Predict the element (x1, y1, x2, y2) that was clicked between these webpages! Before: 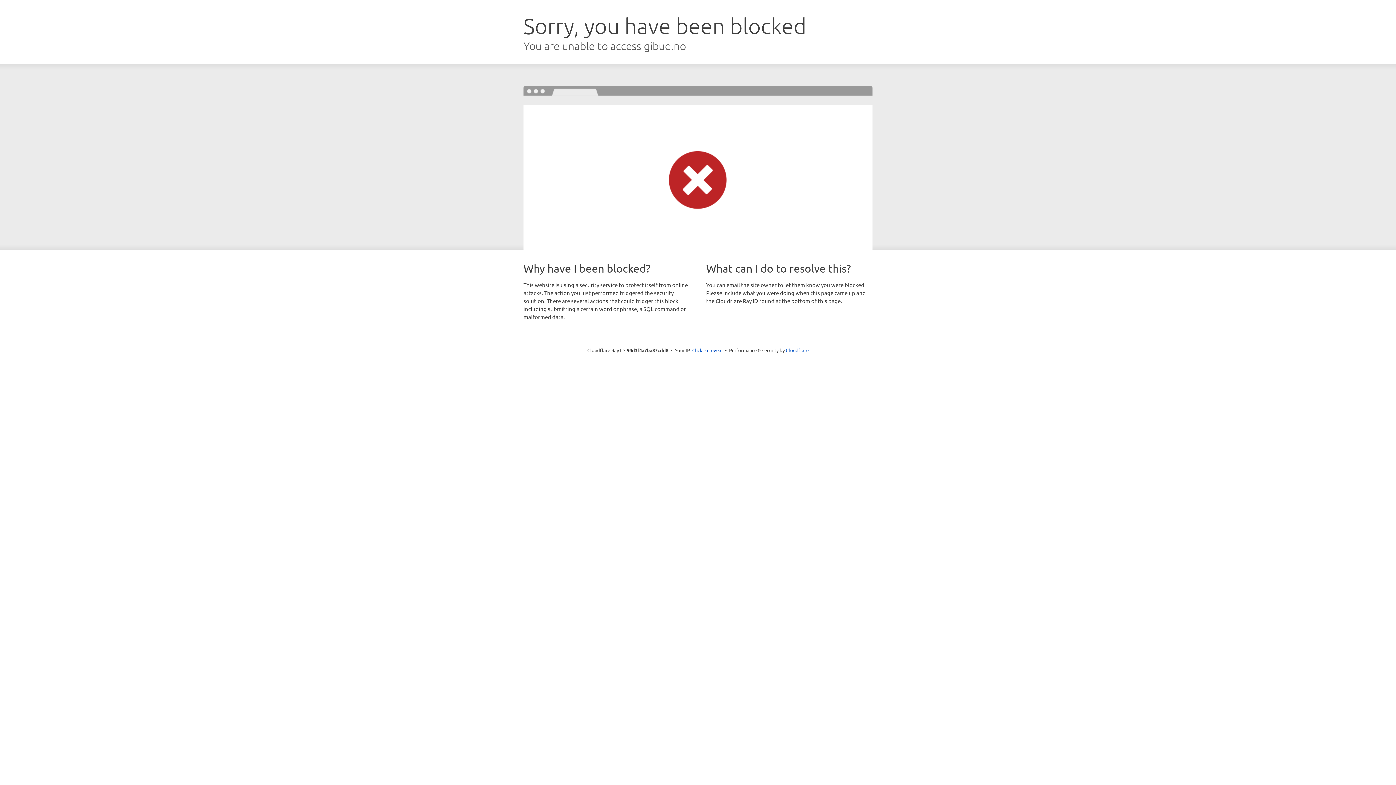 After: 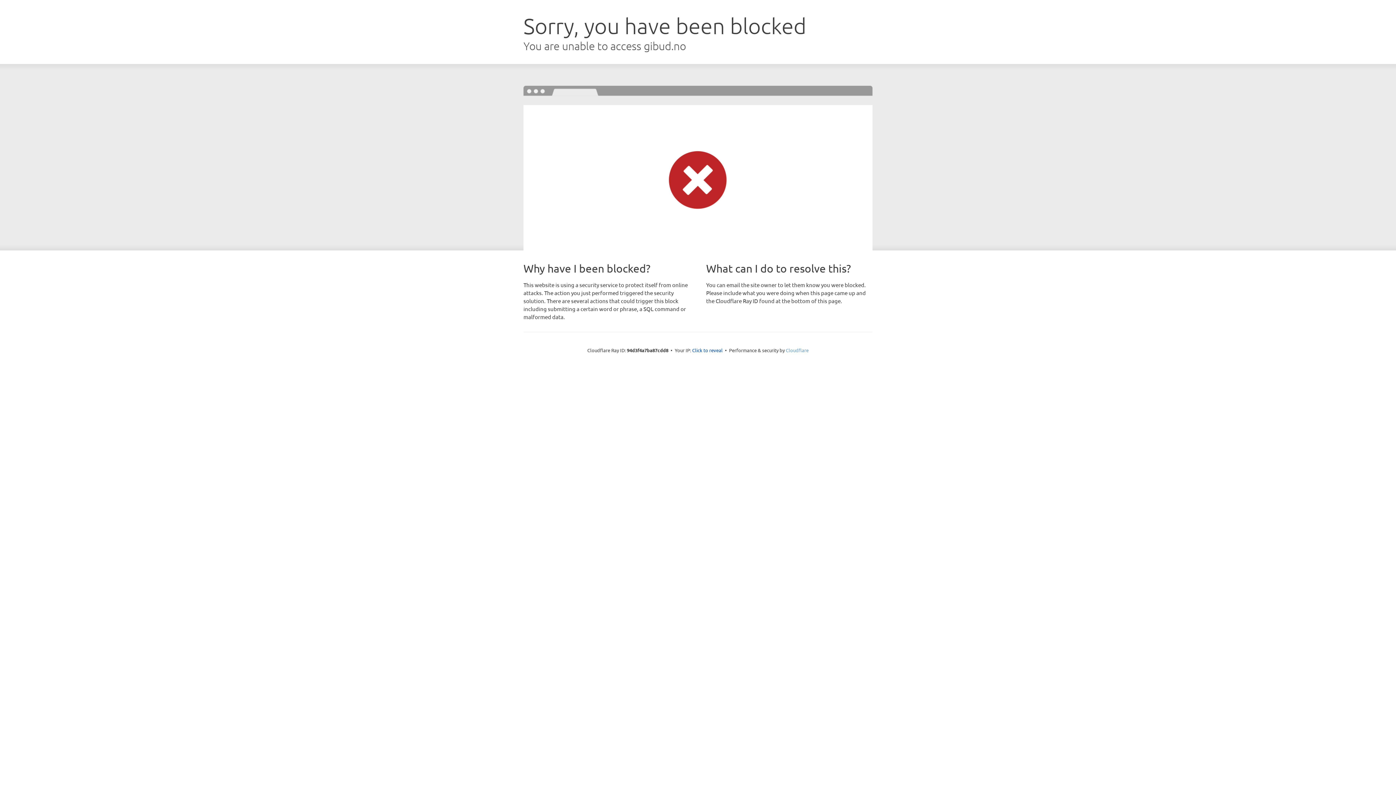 Action: bbox: (786, 347, 808, 353) label: Cloudflare